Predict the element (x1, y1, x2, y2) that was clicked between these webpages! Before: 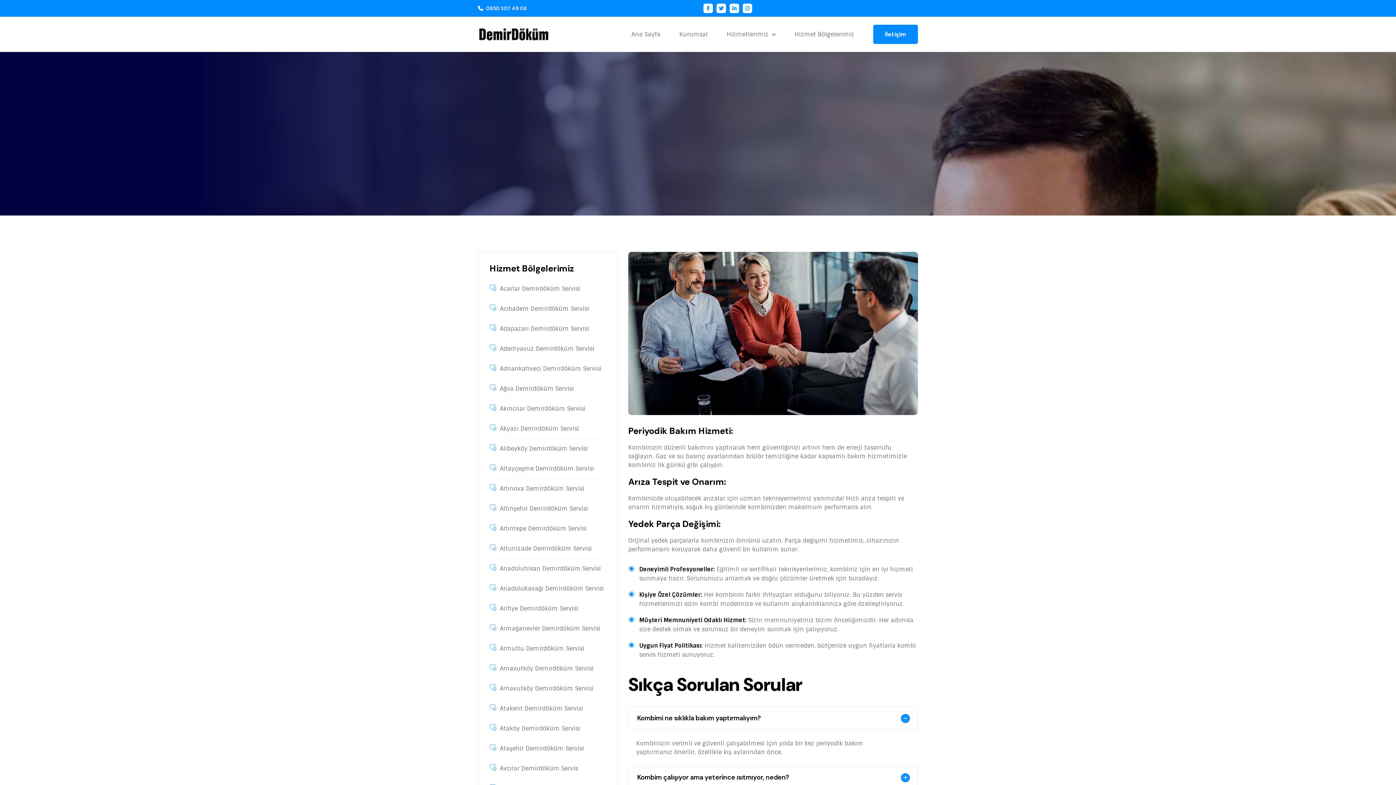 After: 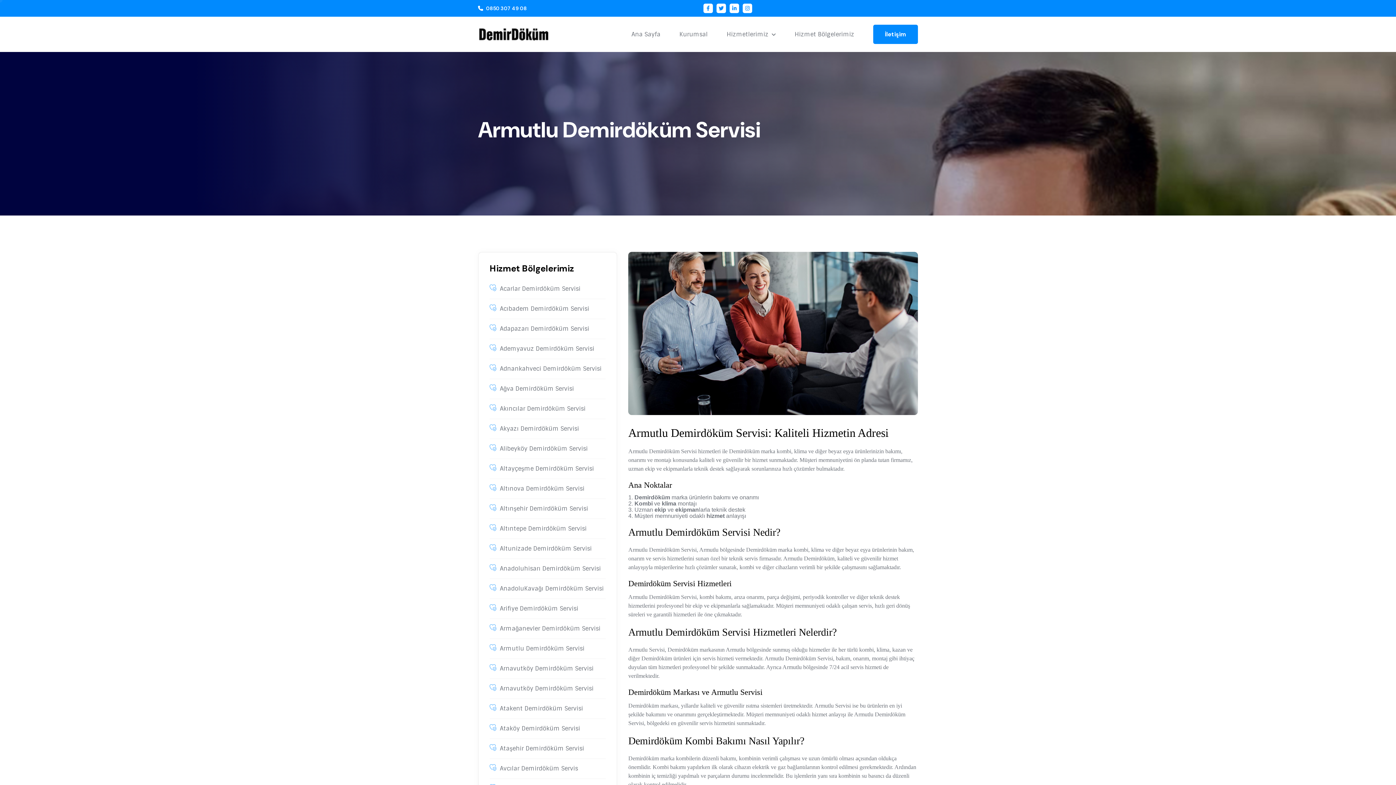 Action: bbox: (500, 644, 604, 653) label: Armutlu Demirdöküm Servisi